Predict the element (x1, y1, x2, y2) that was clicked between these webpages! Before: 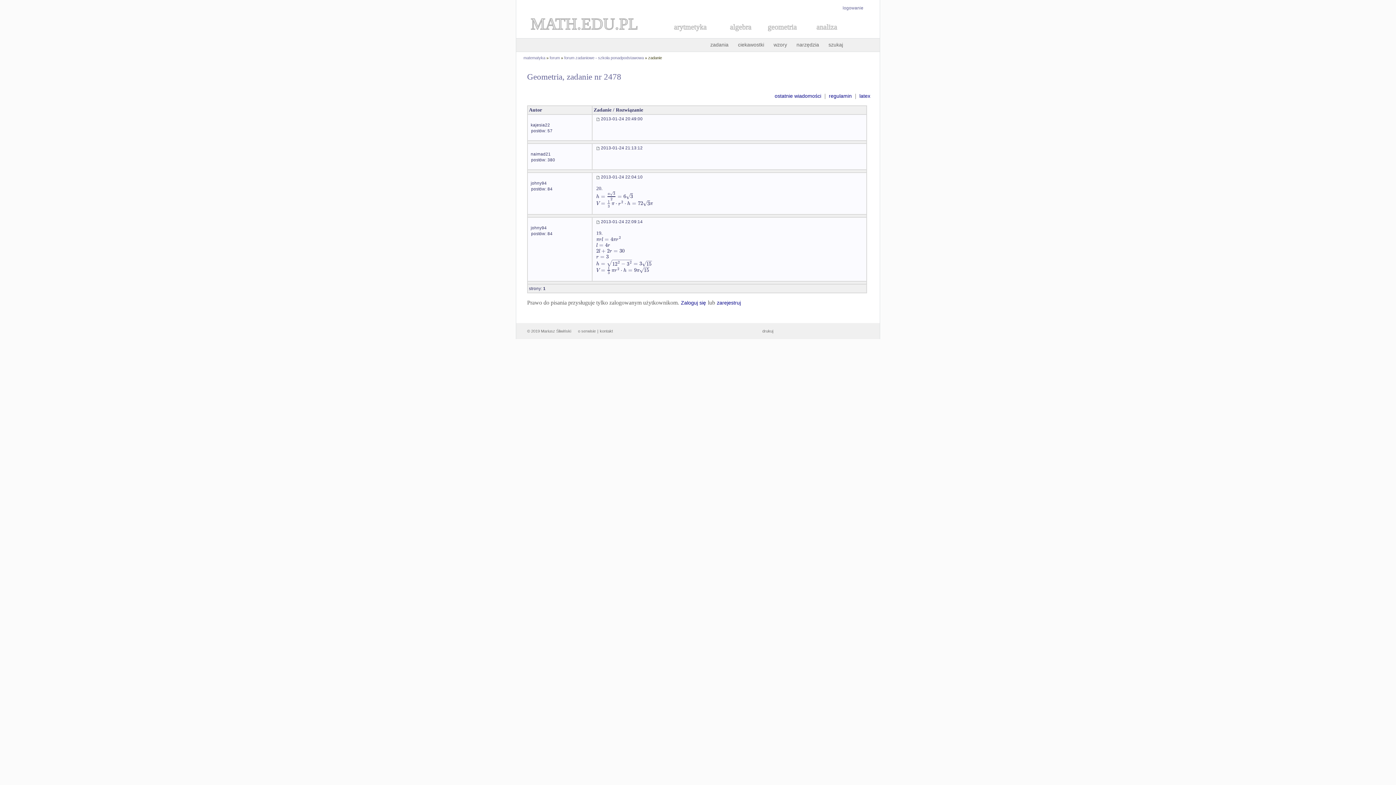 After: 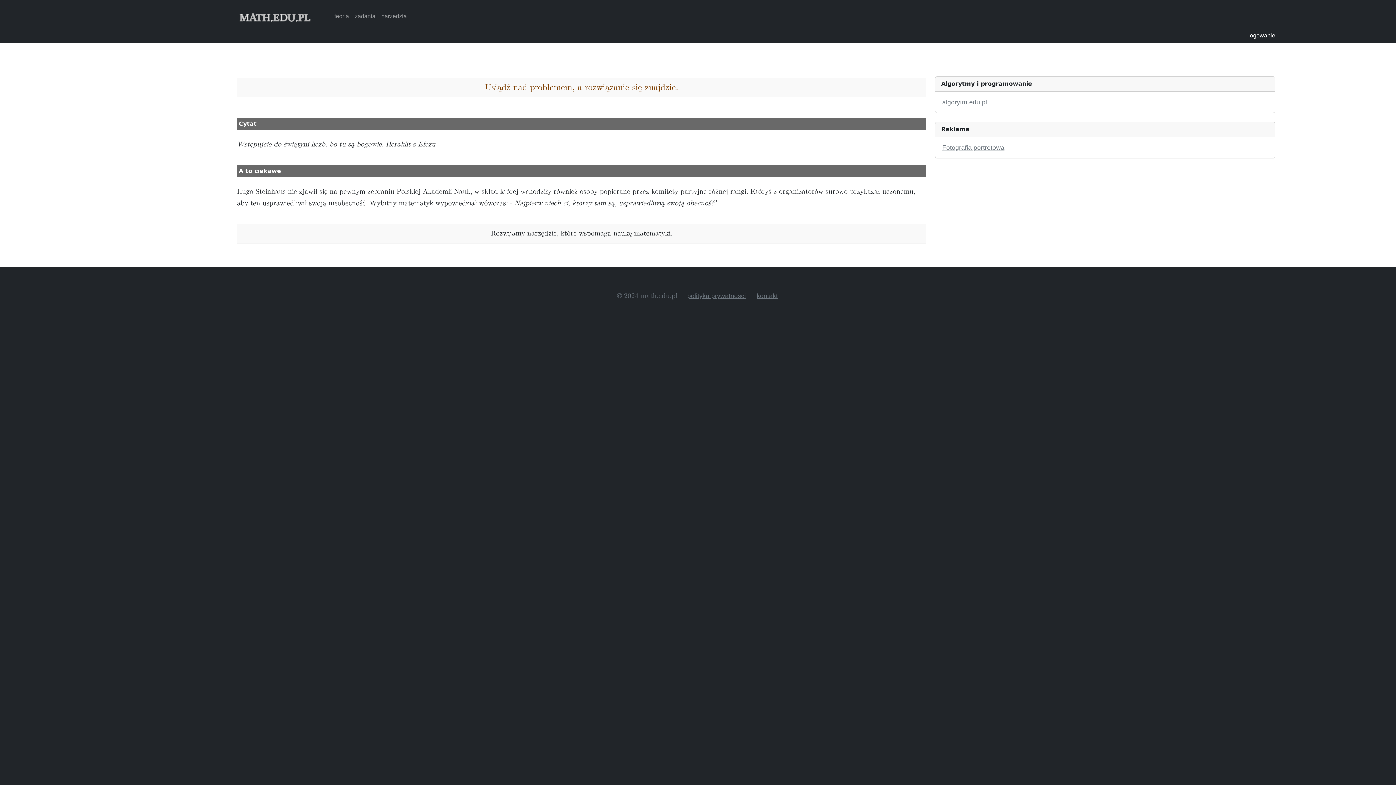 Action: bbox: (523, 55, 545, 60) label: matematyka